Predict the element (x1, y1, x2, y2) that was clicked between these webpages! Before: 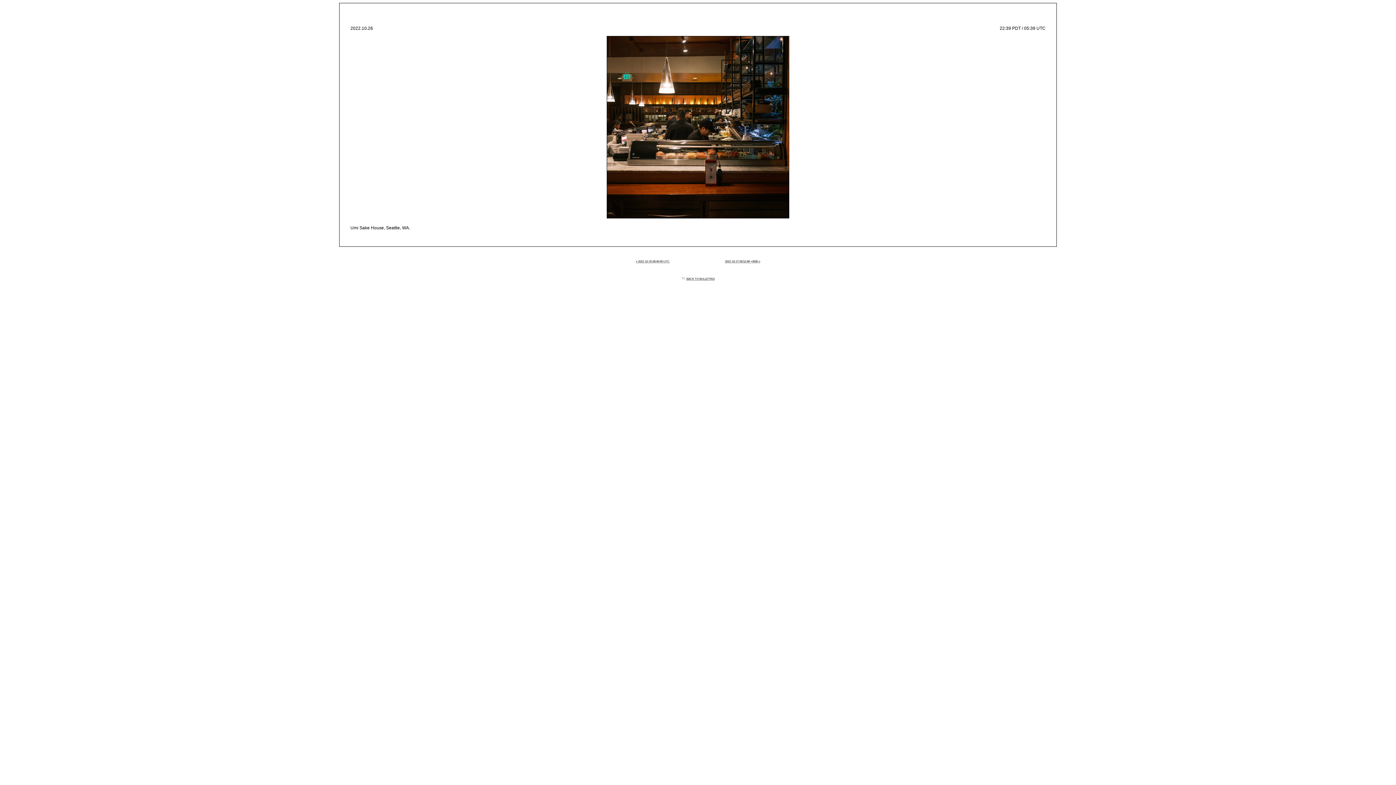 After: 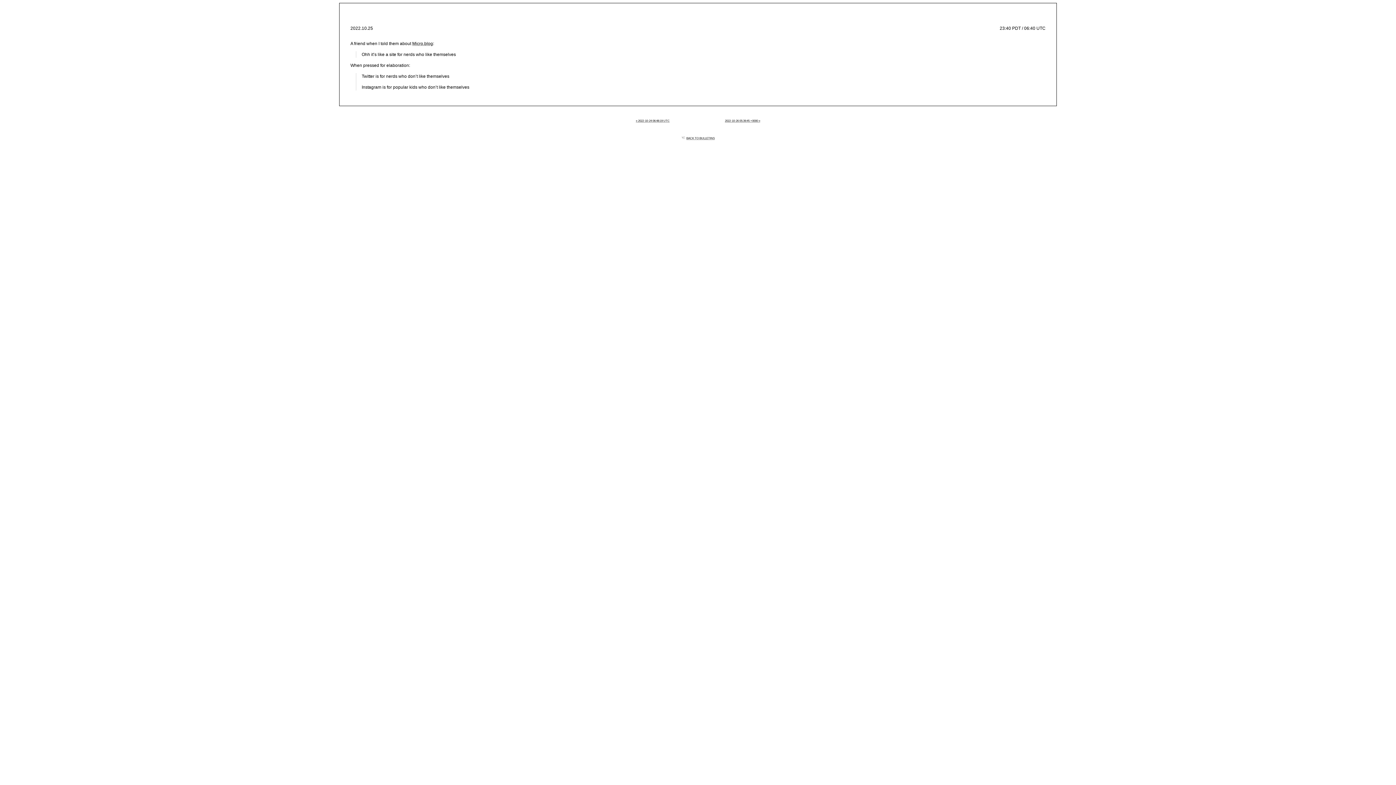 Action: label: « 2022-10-25 06:40:40 UTC bbox: (636, 258, 669, 263)